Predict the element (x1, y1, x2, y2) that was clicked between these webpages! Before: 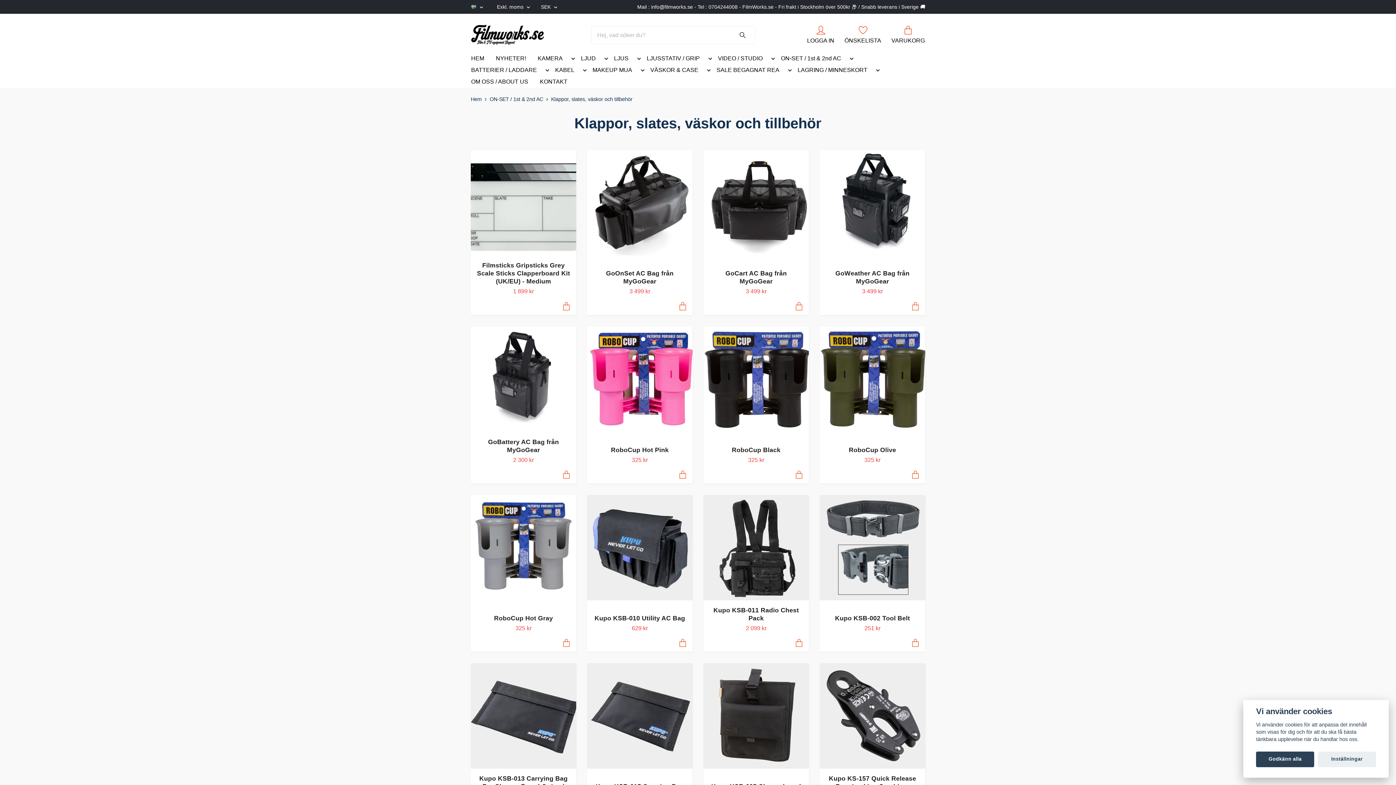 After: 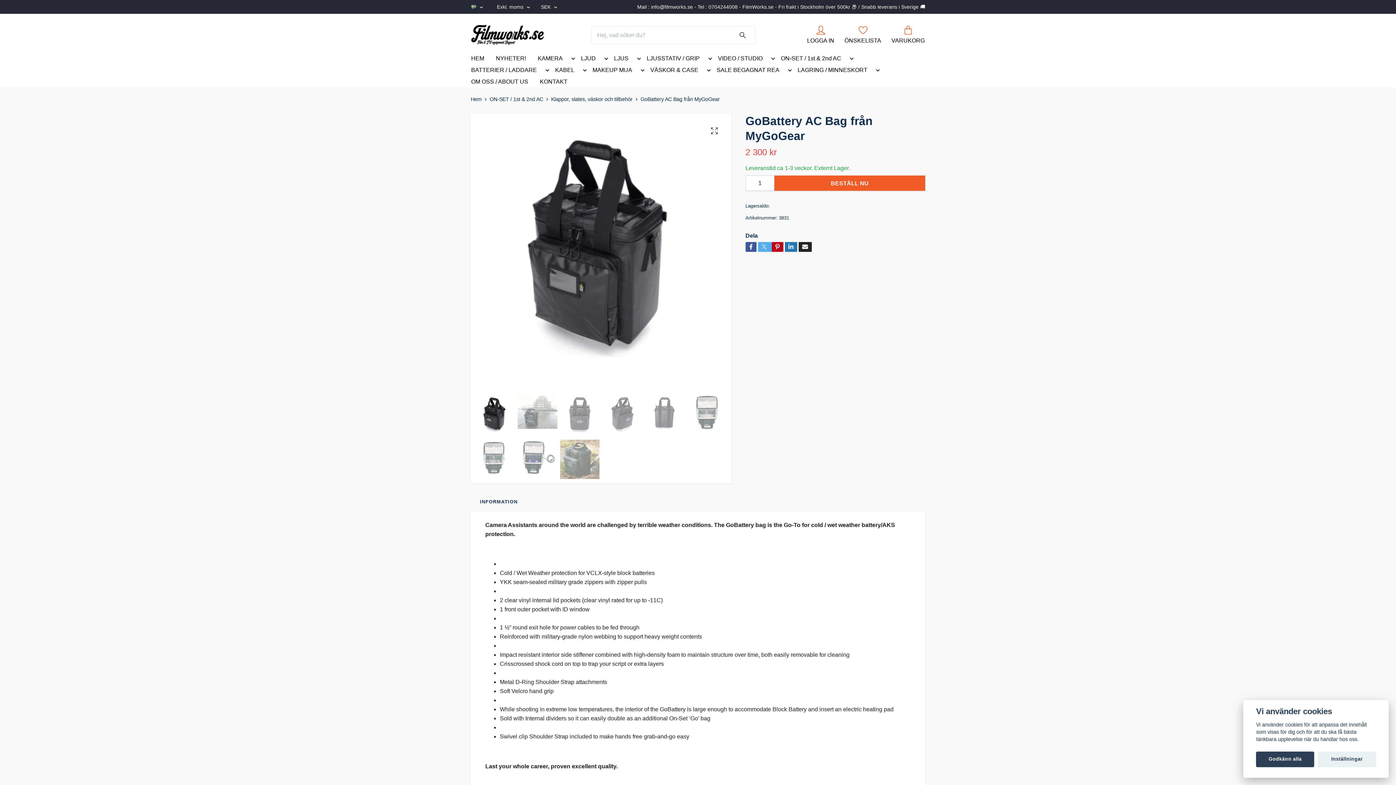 Action: label: 2 300 kr bbox: (513, 456, 534, 463)